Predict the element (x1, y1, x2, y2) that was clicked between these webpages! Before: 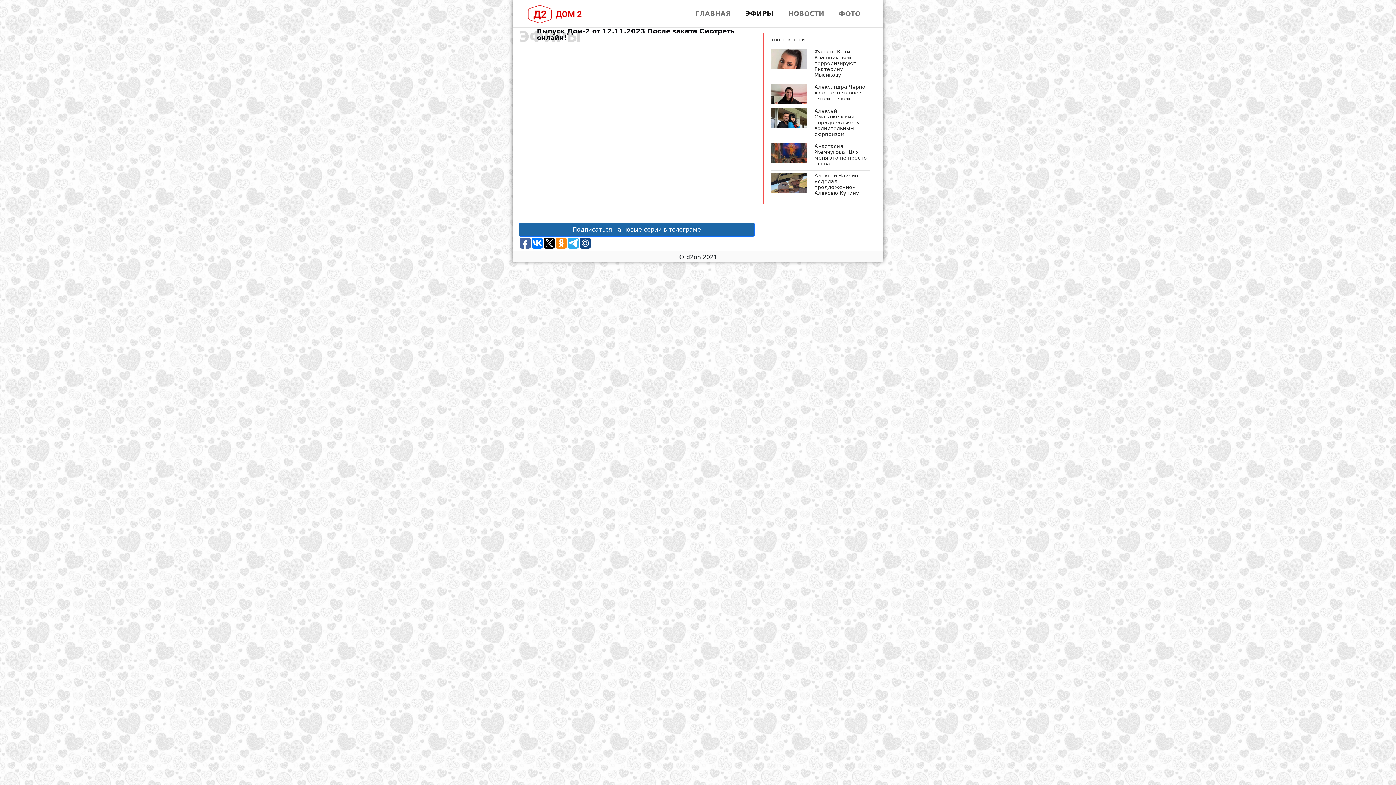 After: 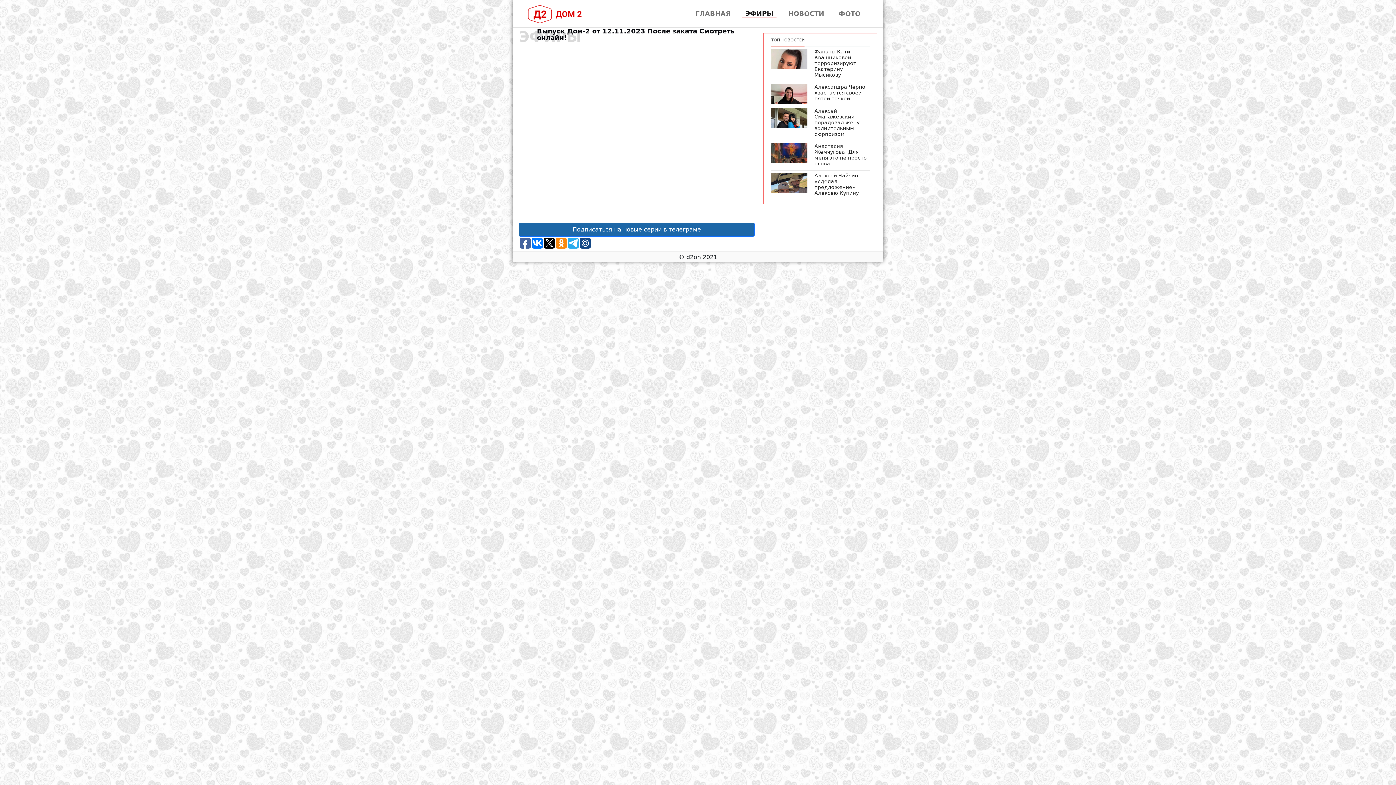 Action: bbox: (580, 237, 590, 248)